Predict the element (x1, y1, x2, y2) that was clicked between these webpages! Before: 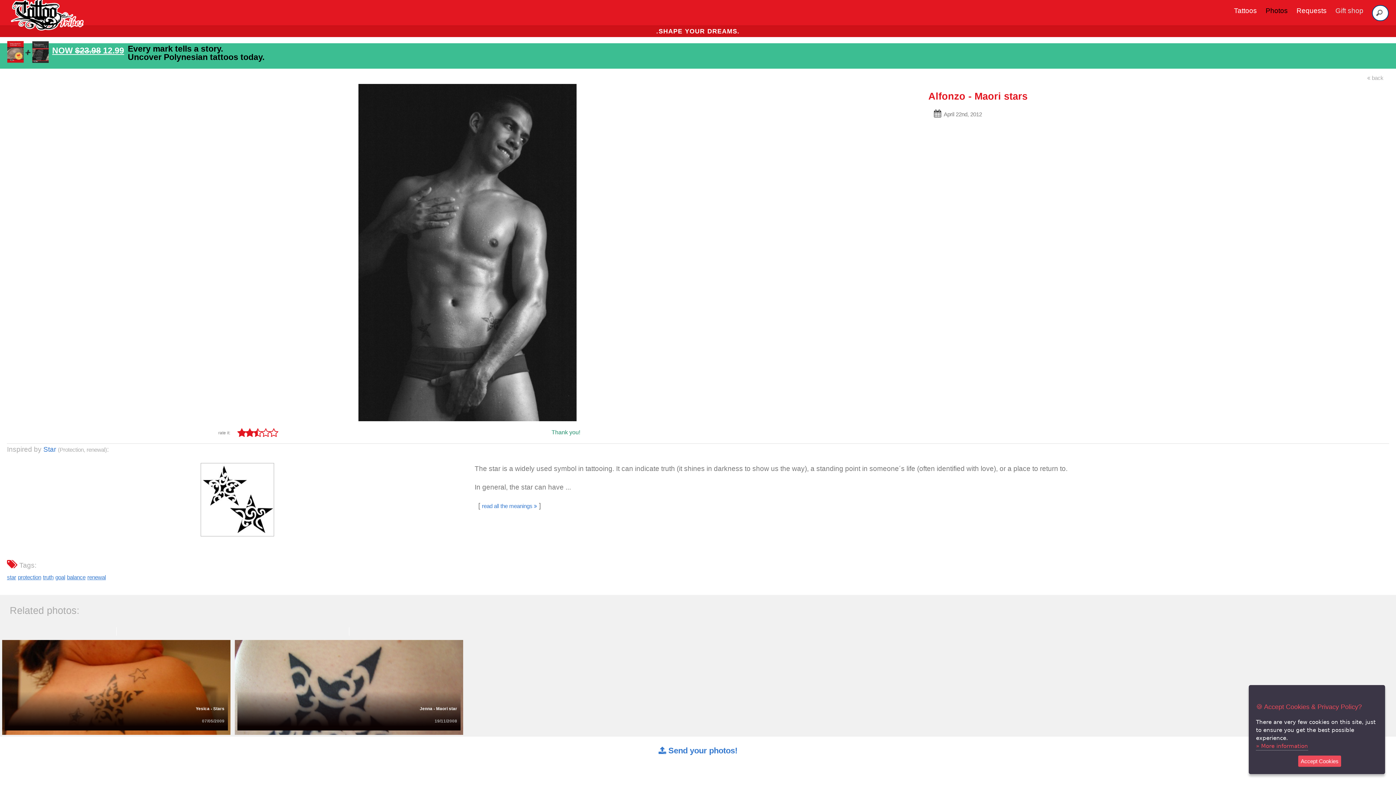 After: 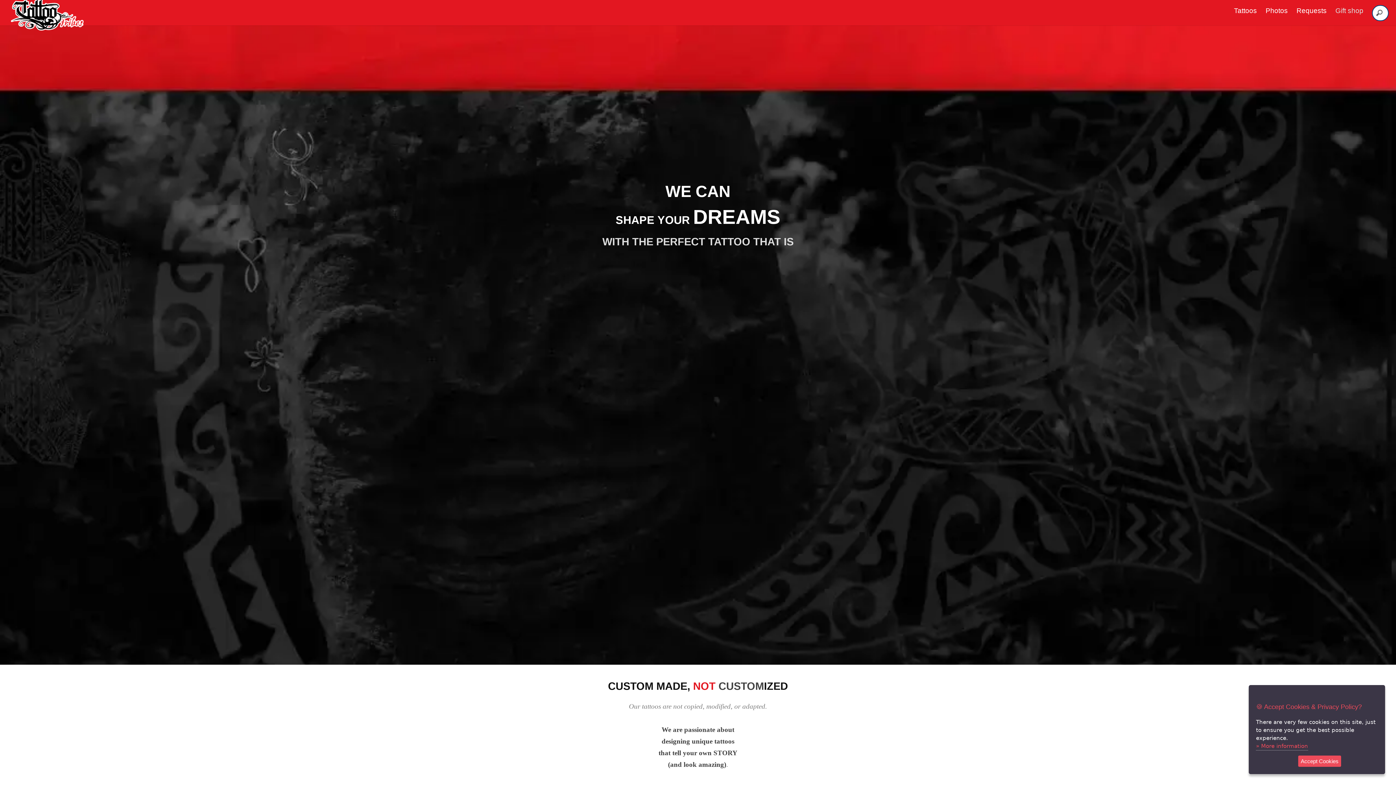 Action: bbox: (7, 18, 83, 33)